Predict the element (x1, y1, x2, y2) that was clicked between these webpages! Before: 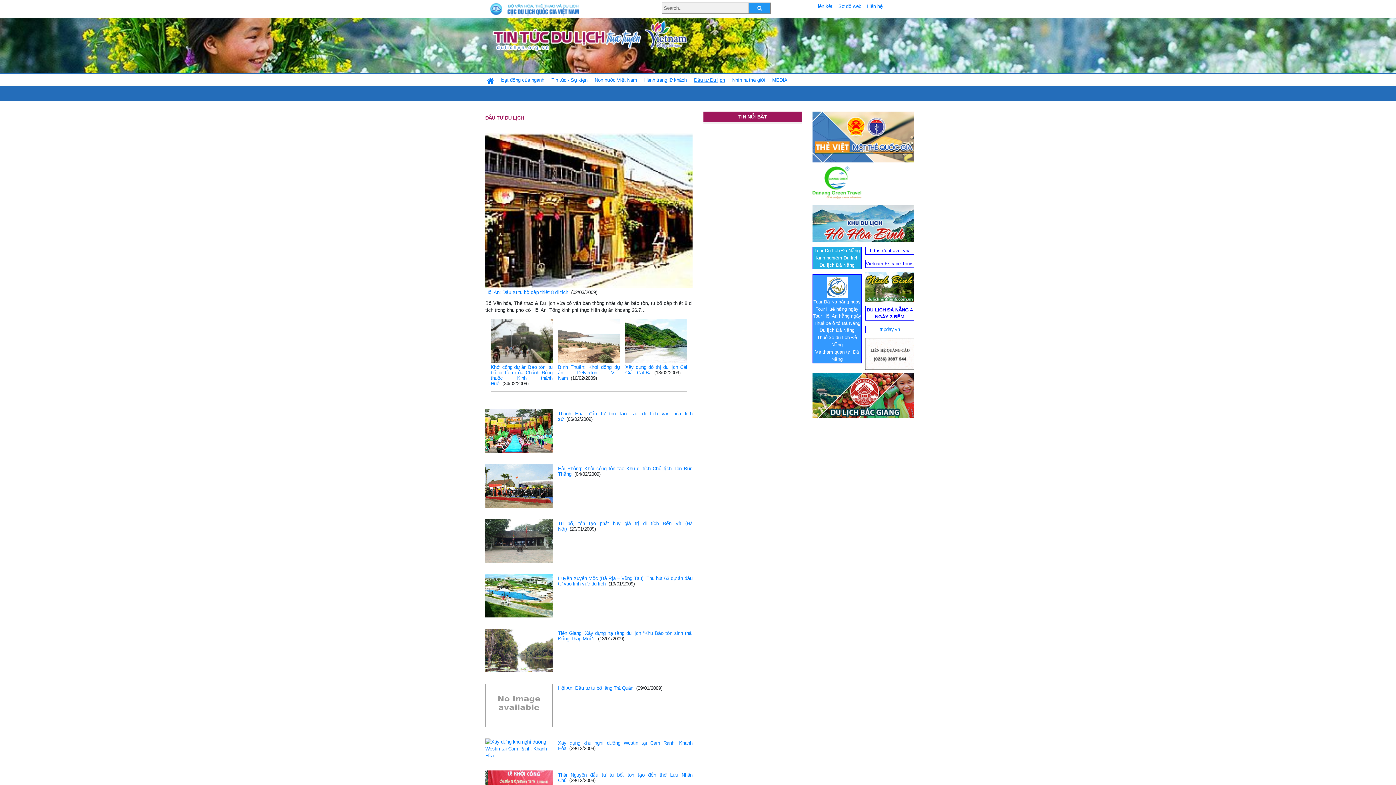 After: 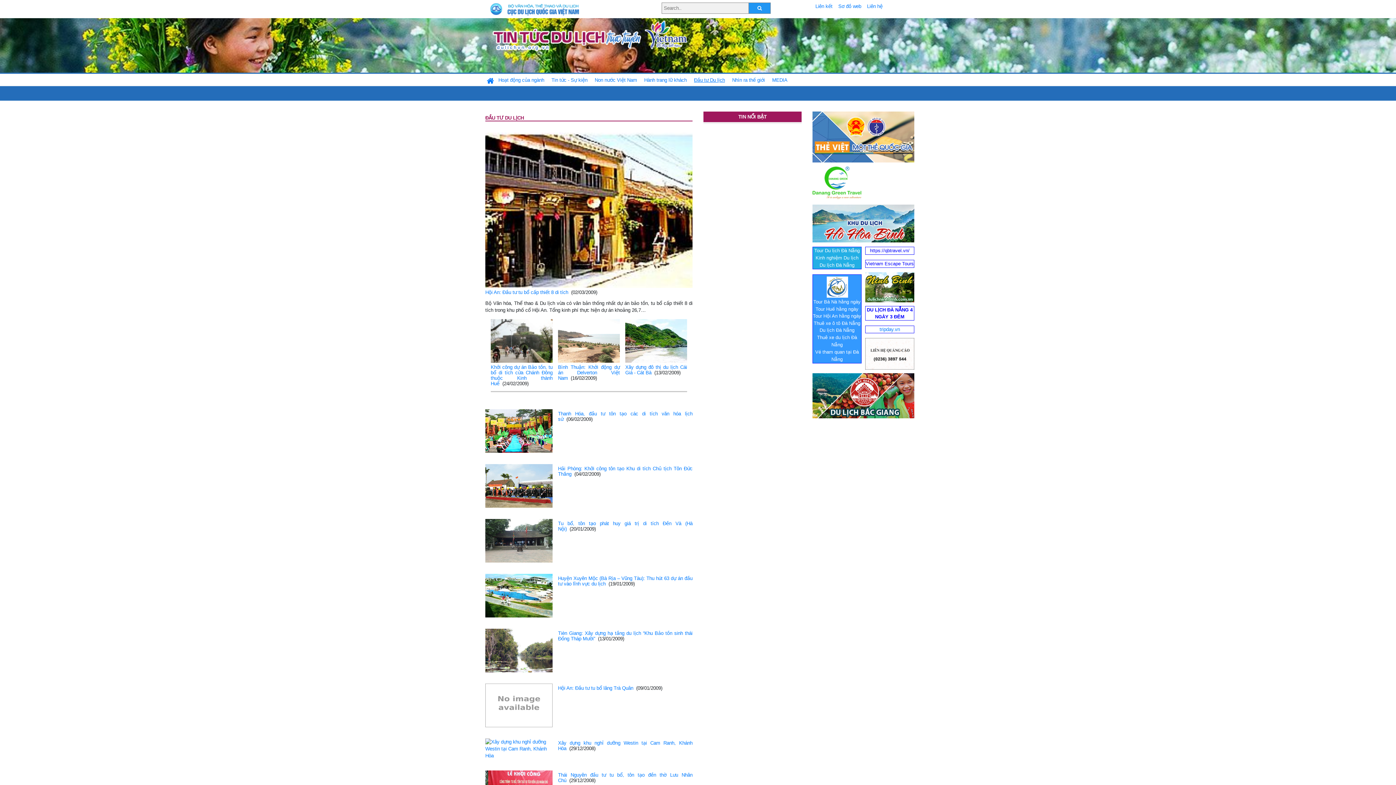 Action: bbox: (819, 327, 854, 332) label: Du lịch Đà Nẵng
